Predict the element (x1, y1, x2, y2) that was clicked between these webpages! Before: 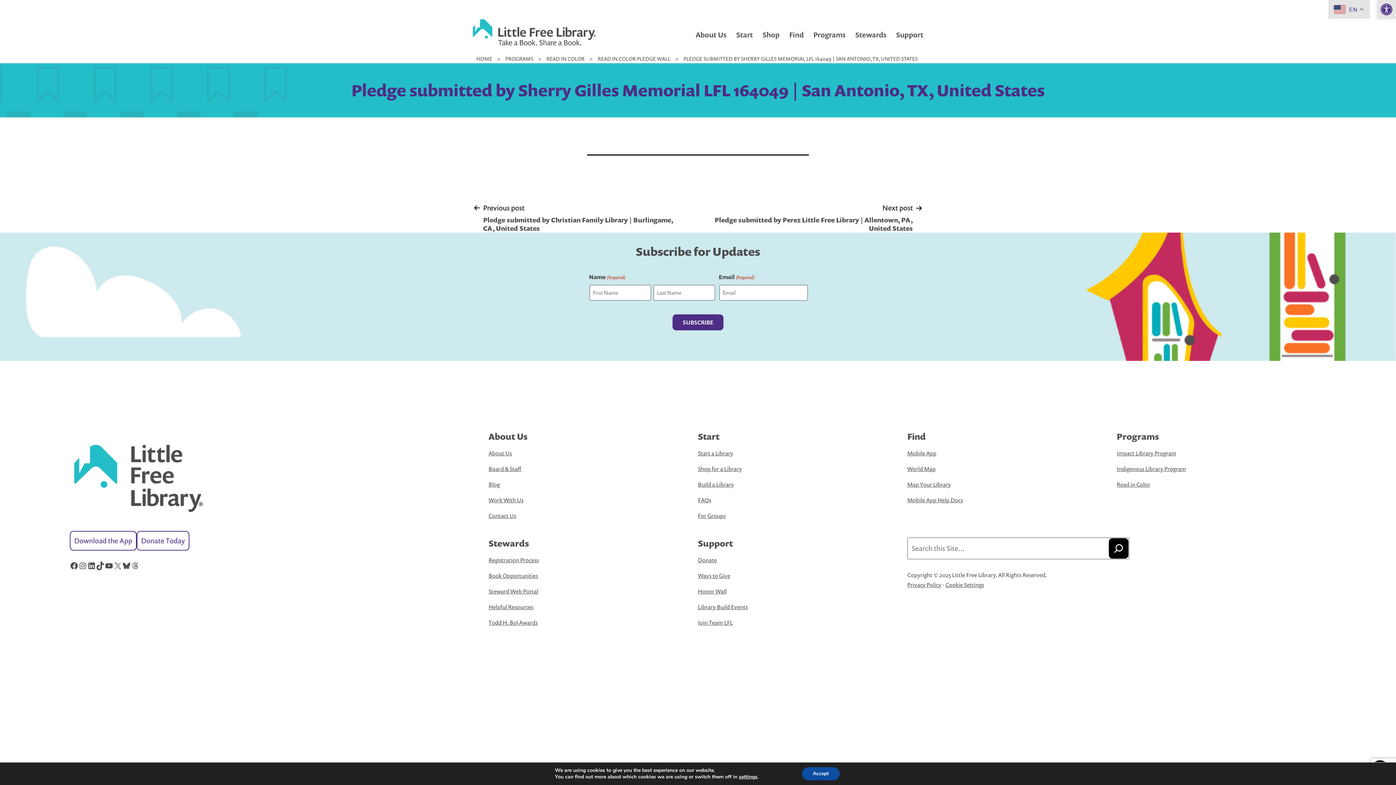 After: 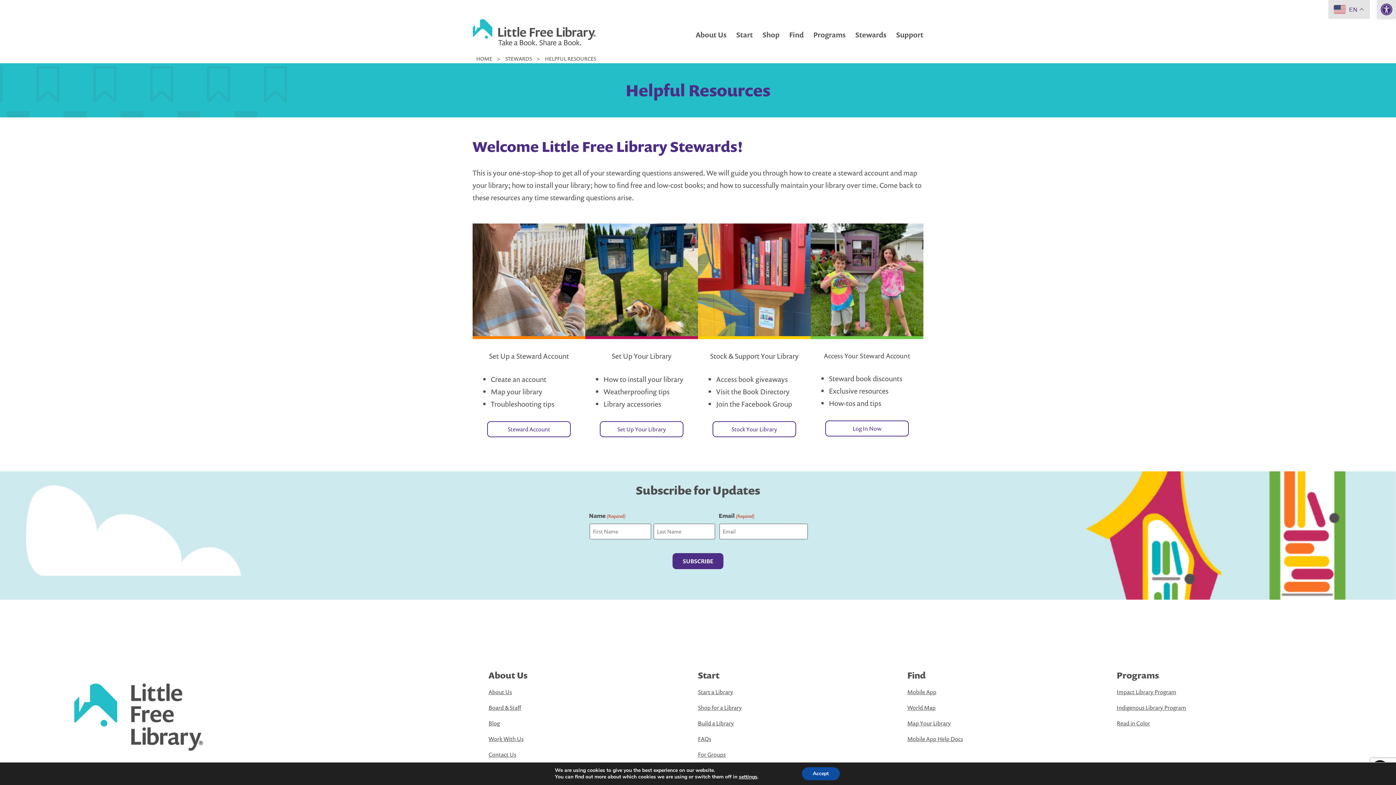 Action: label: Helpful Resources bbox: (488, 603, 533, 611)